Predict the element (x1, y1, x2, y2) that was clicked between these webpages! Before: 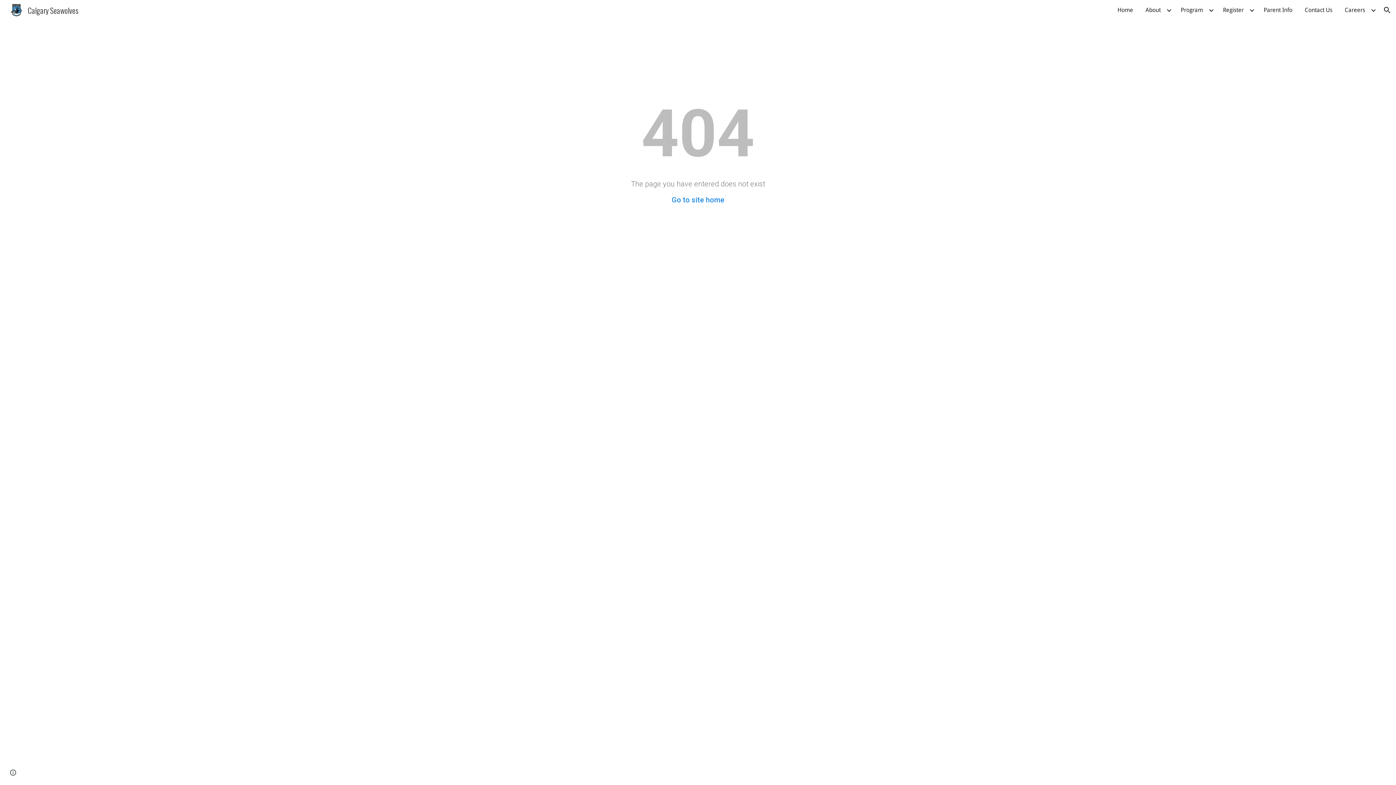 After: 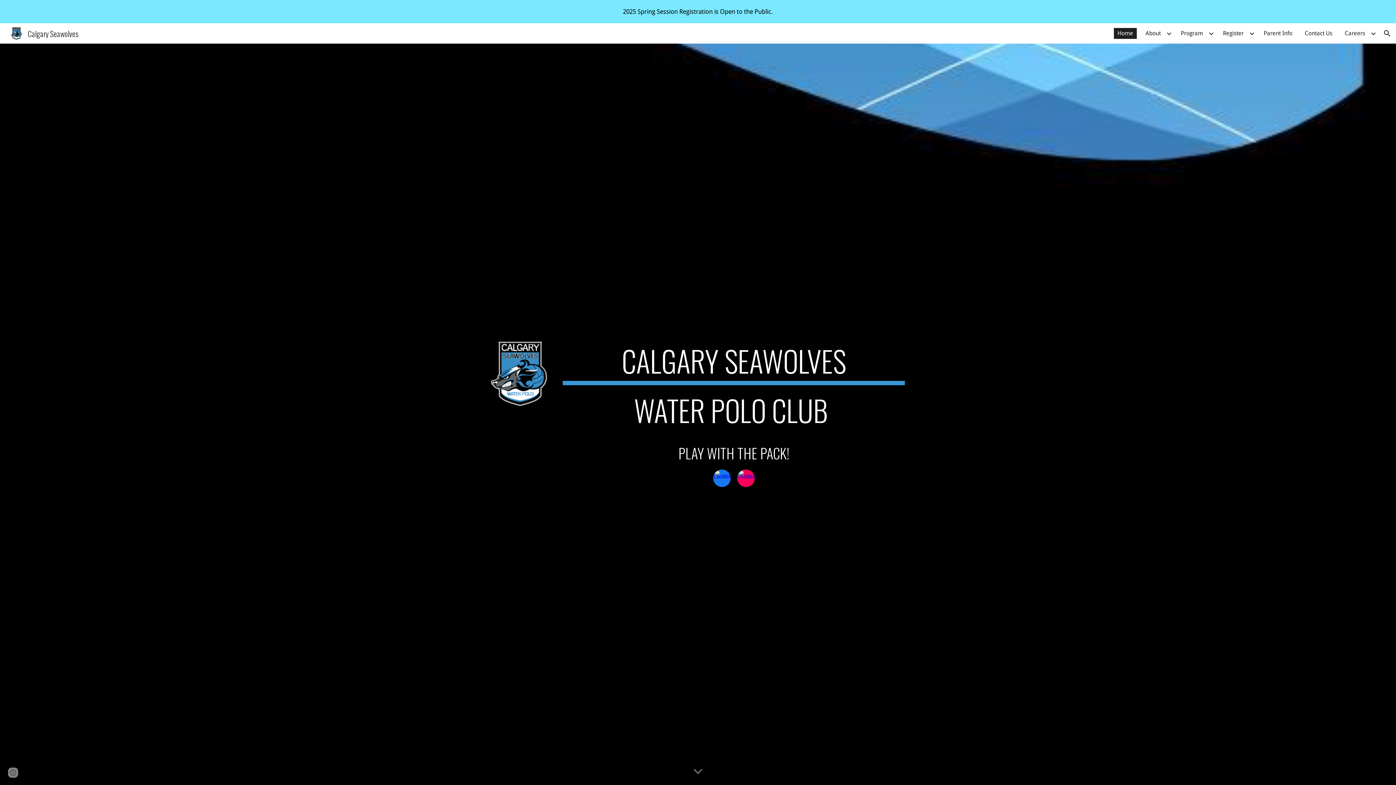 Action: bbox: (5, 3, 82, 14) label: Calgary Seawolves